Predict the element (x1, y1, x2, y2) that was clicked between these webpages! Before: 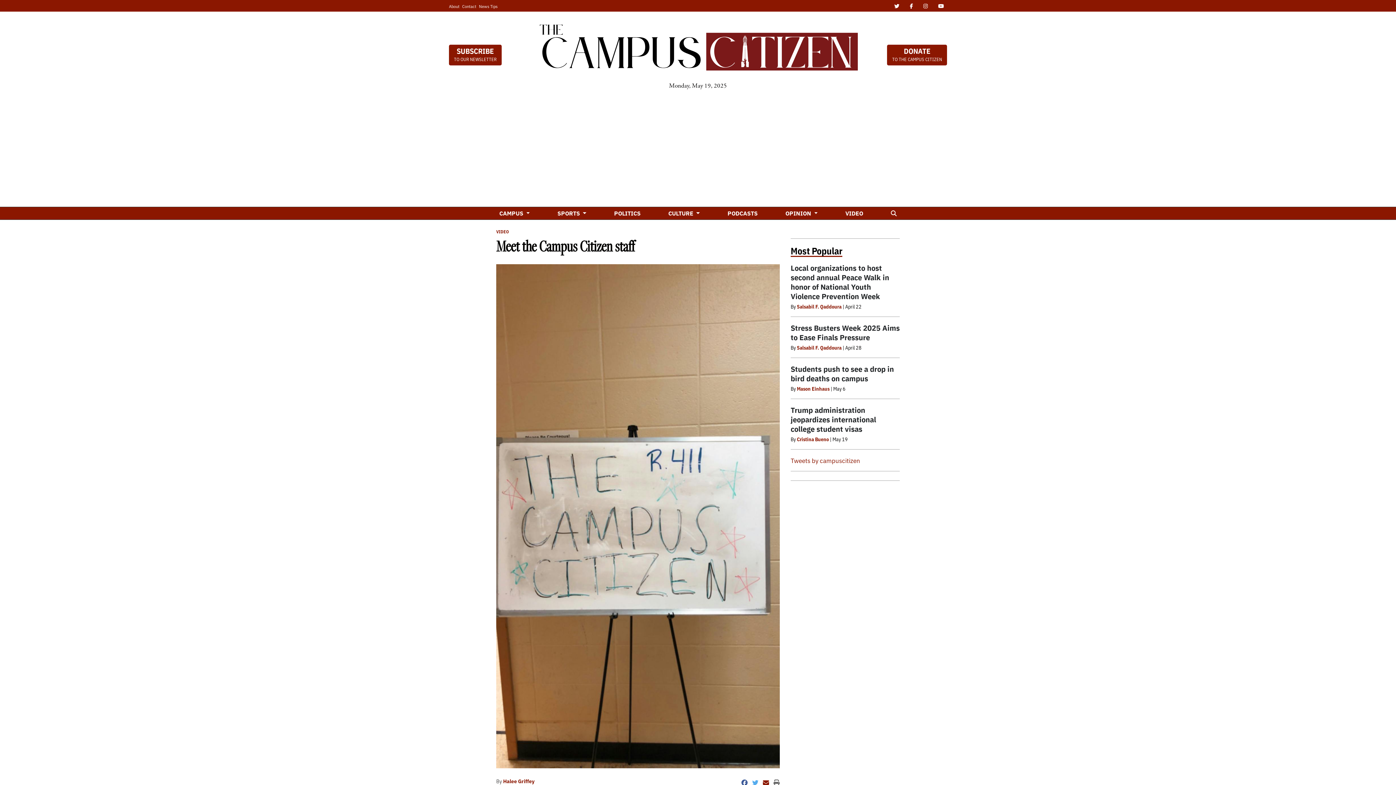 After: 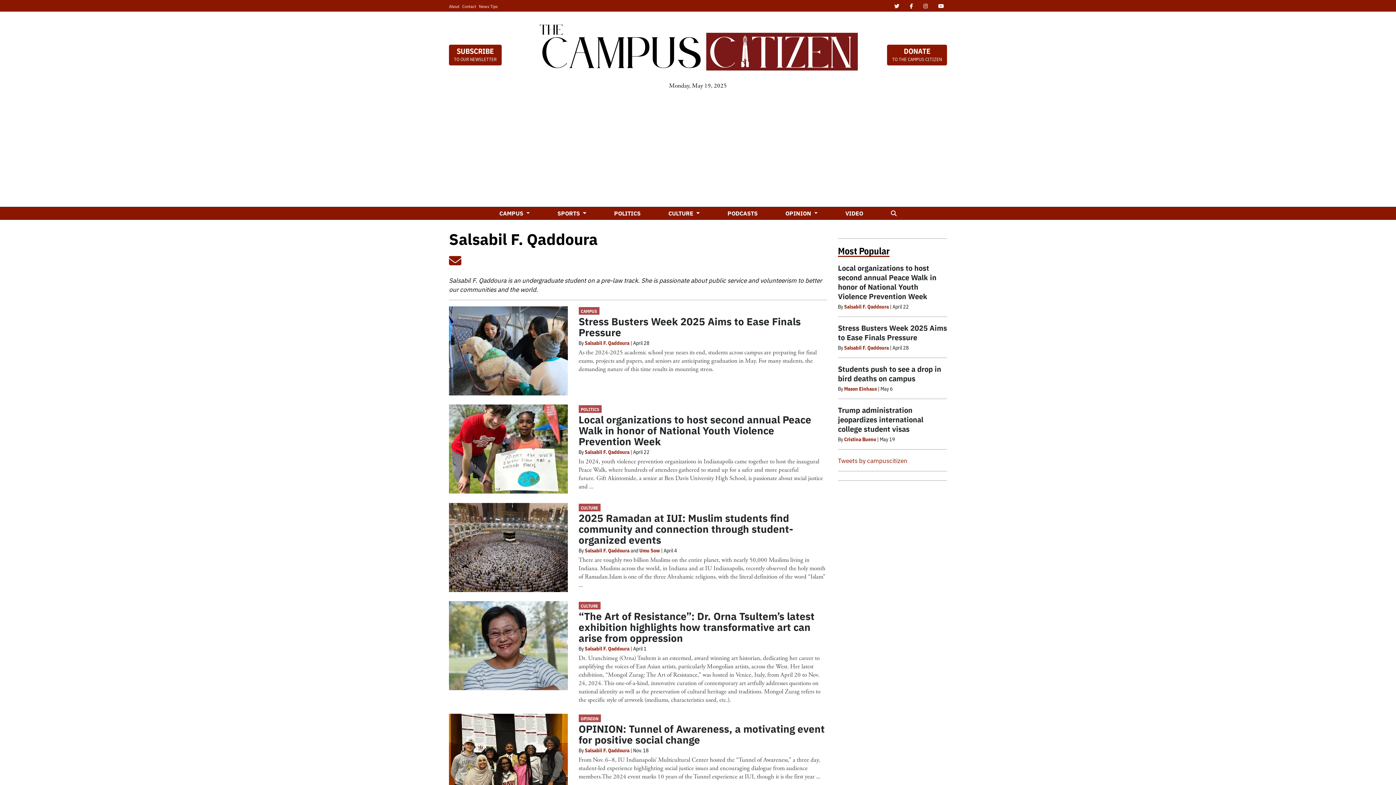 Action: label: Salsabil F. Qaddoura bbox: (797, 302, 841, 310)